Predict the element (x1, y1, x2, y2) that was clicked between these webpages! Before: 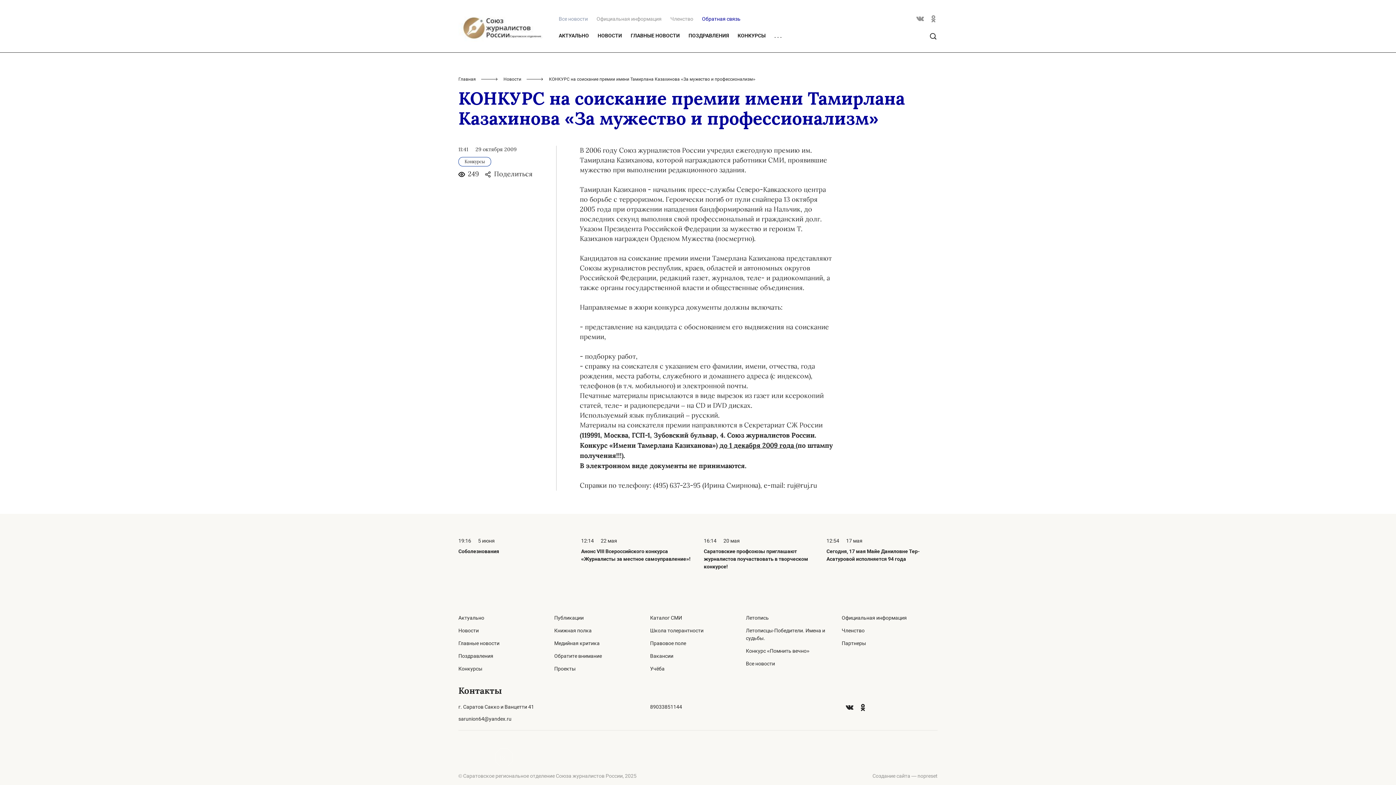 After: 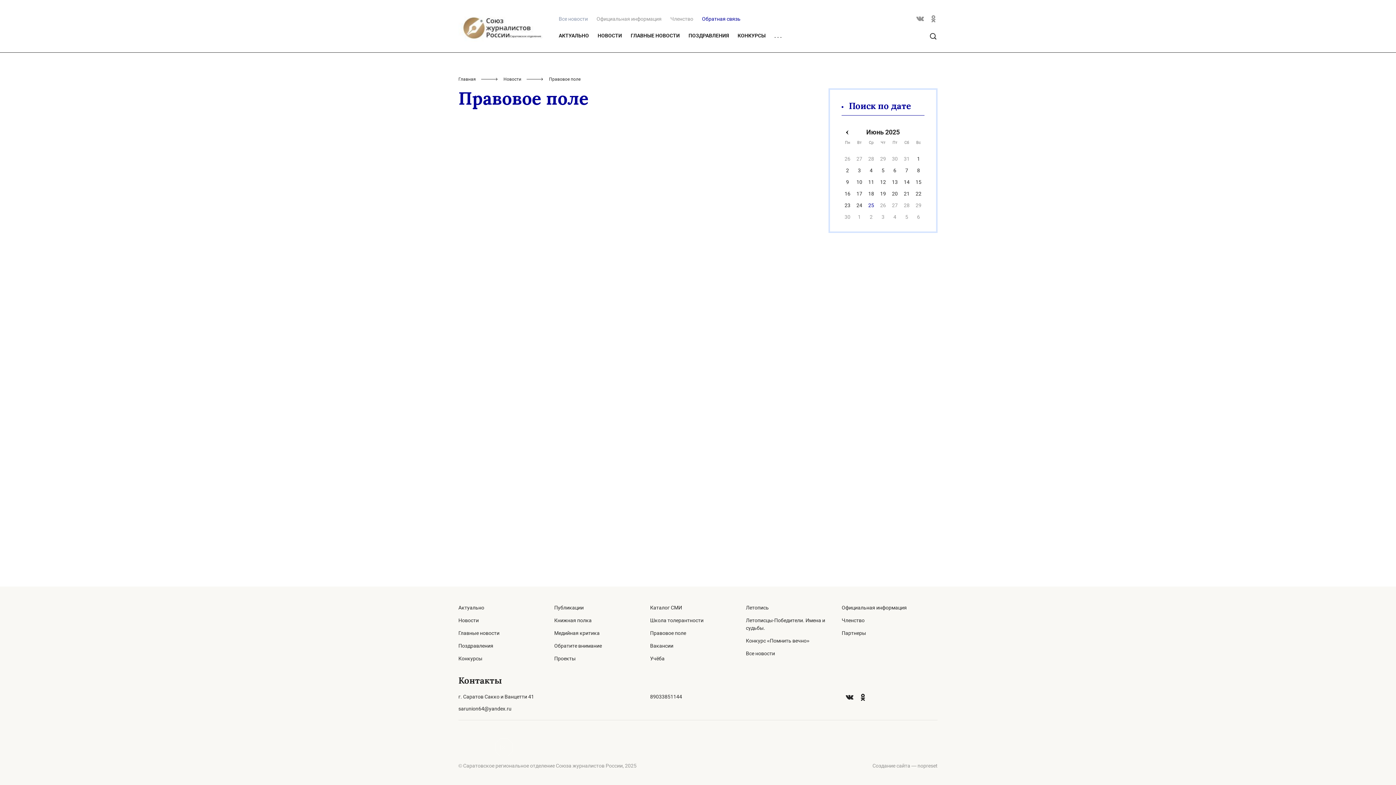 Action: label: Правовое поле bbox: (650, 640, 686, 646)